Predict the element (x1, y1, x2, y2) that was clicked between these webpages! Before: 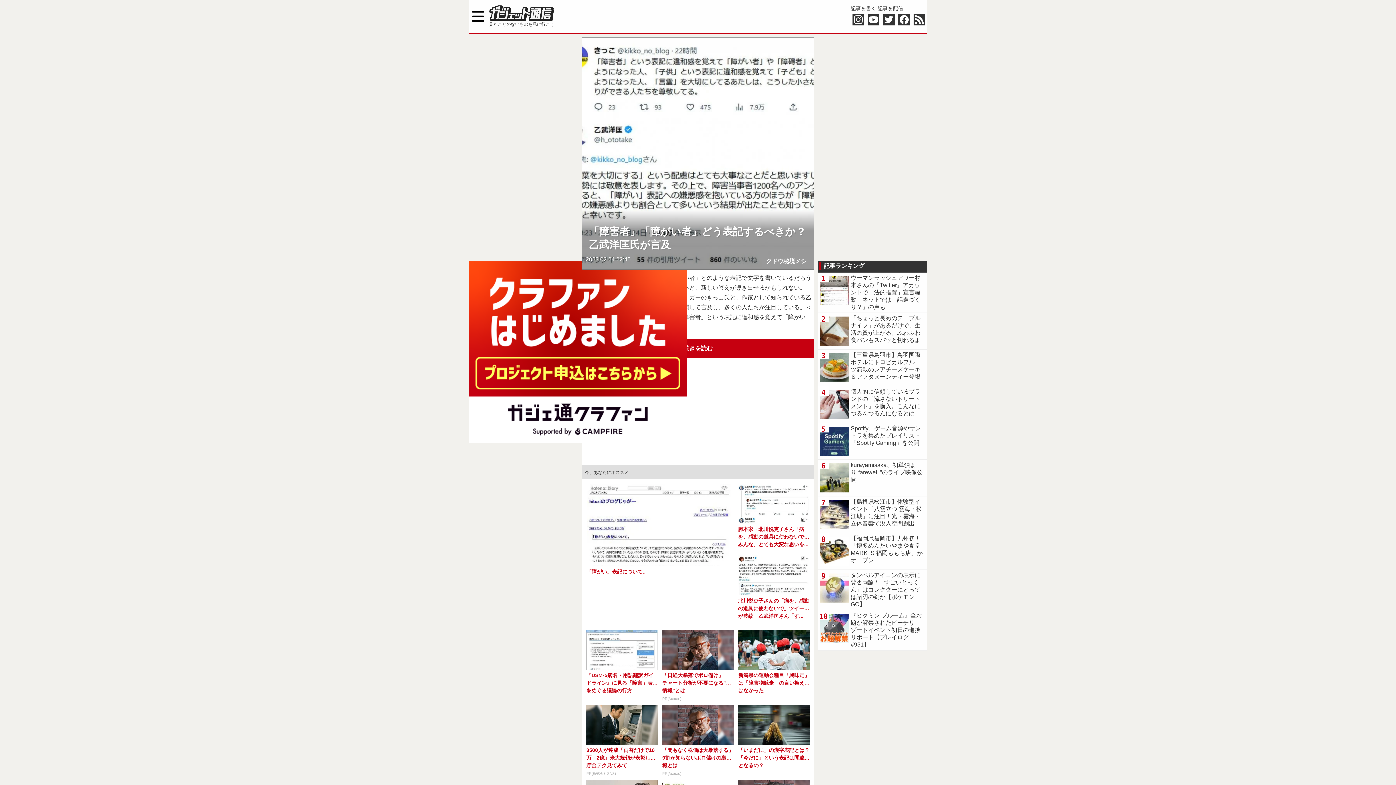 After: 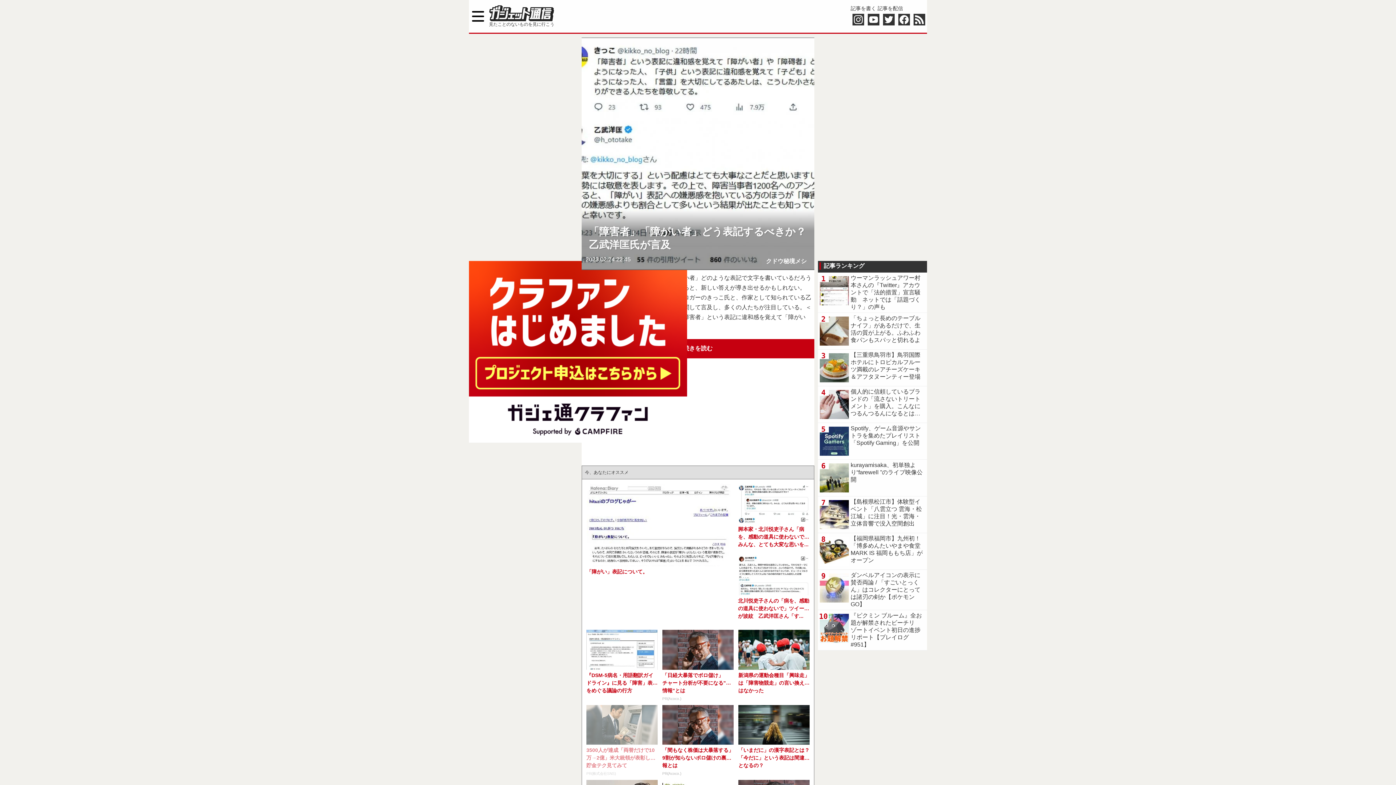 Action: bbox: (586, 705, 657, 776) label: 3500人が達成「両替だけで10万→2億」米大統領が表彰した貯金テク見てみて
PR(株式会社SNS)